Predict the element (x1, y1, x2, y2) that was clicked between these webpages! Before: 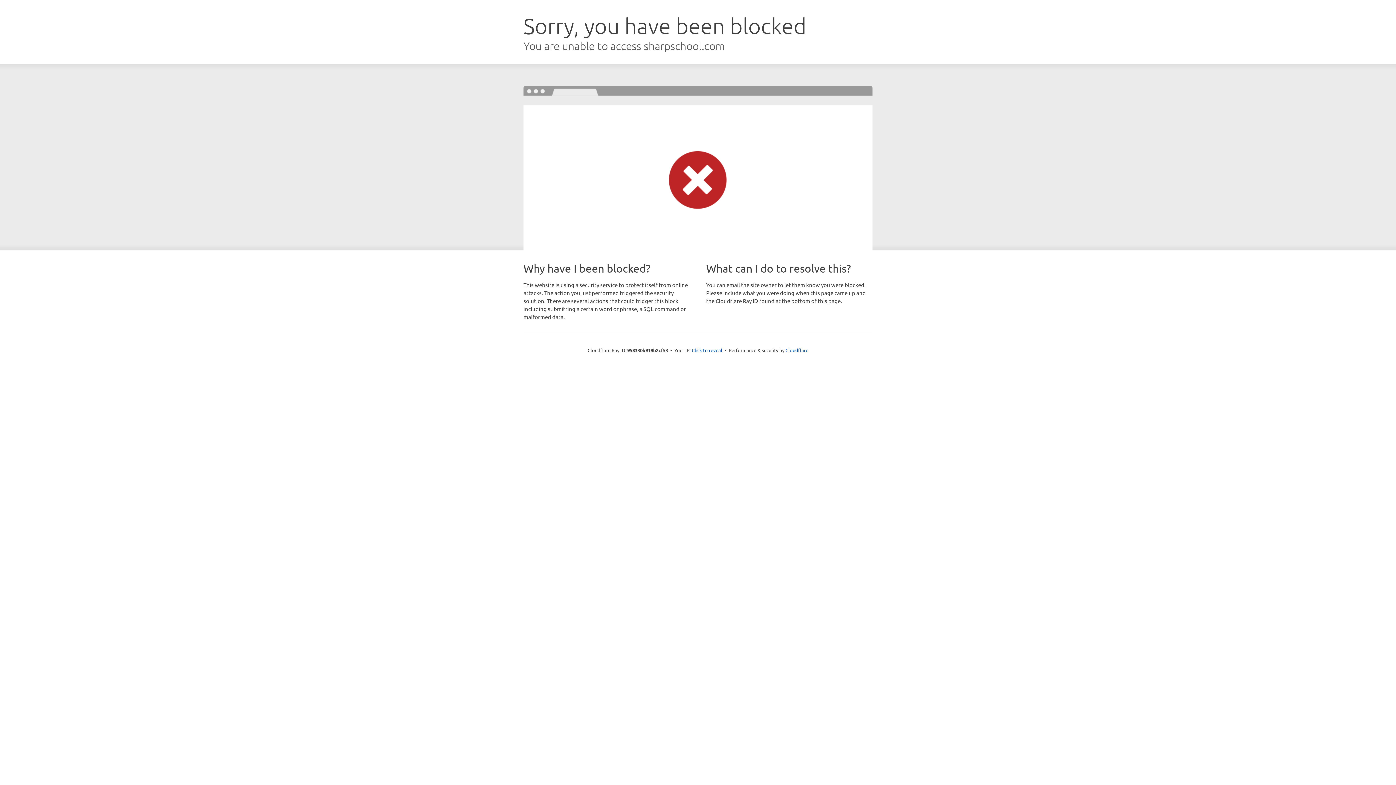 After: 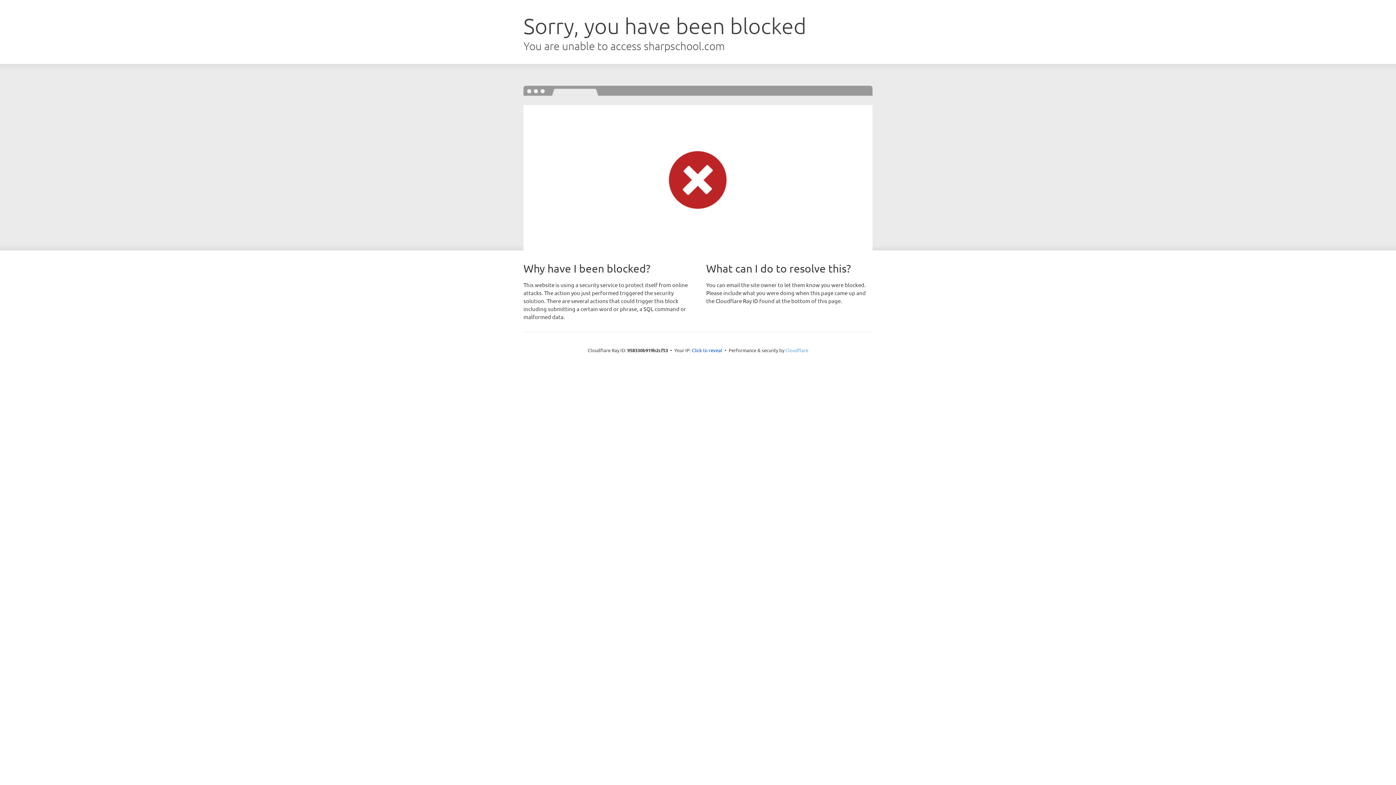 Action: label: Cloudflare bbox: (785, 347, 808, 353)